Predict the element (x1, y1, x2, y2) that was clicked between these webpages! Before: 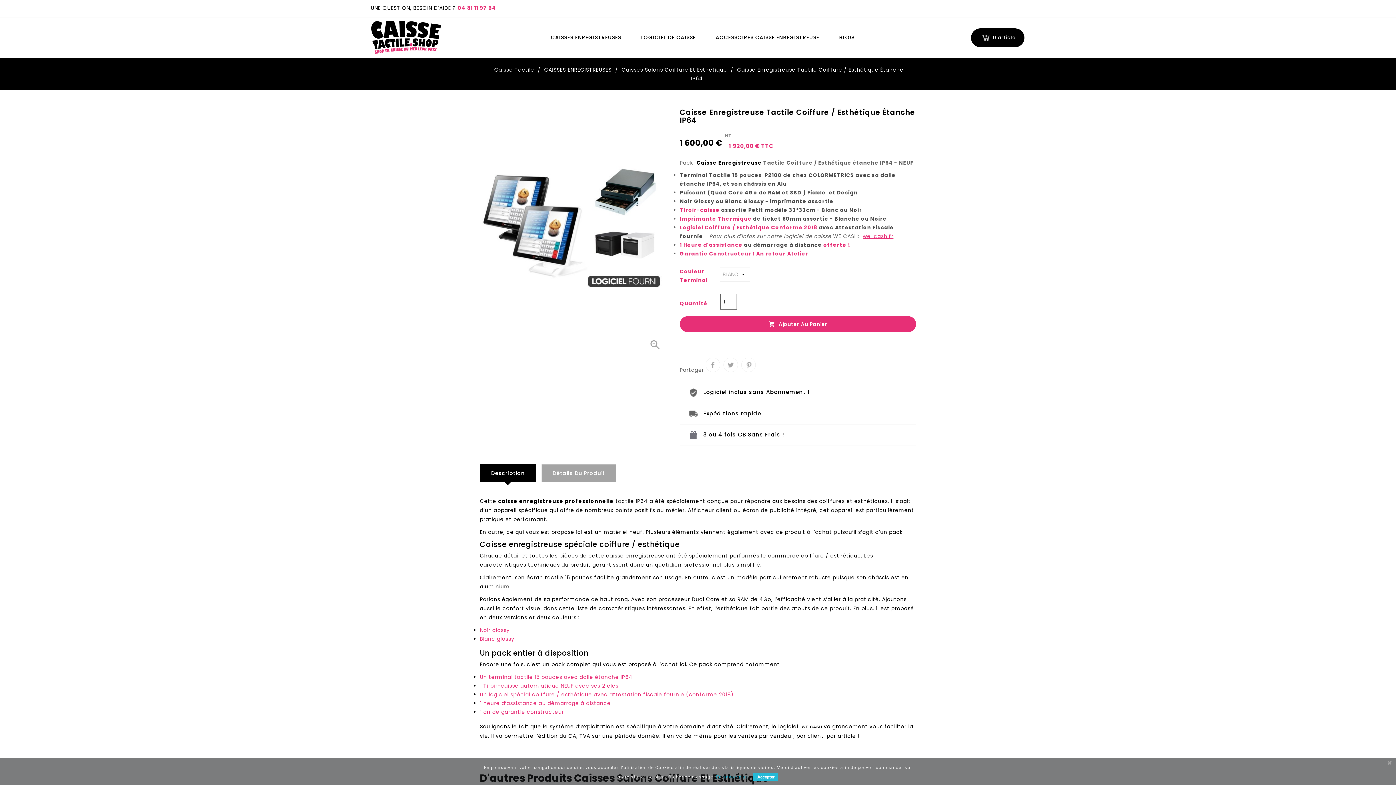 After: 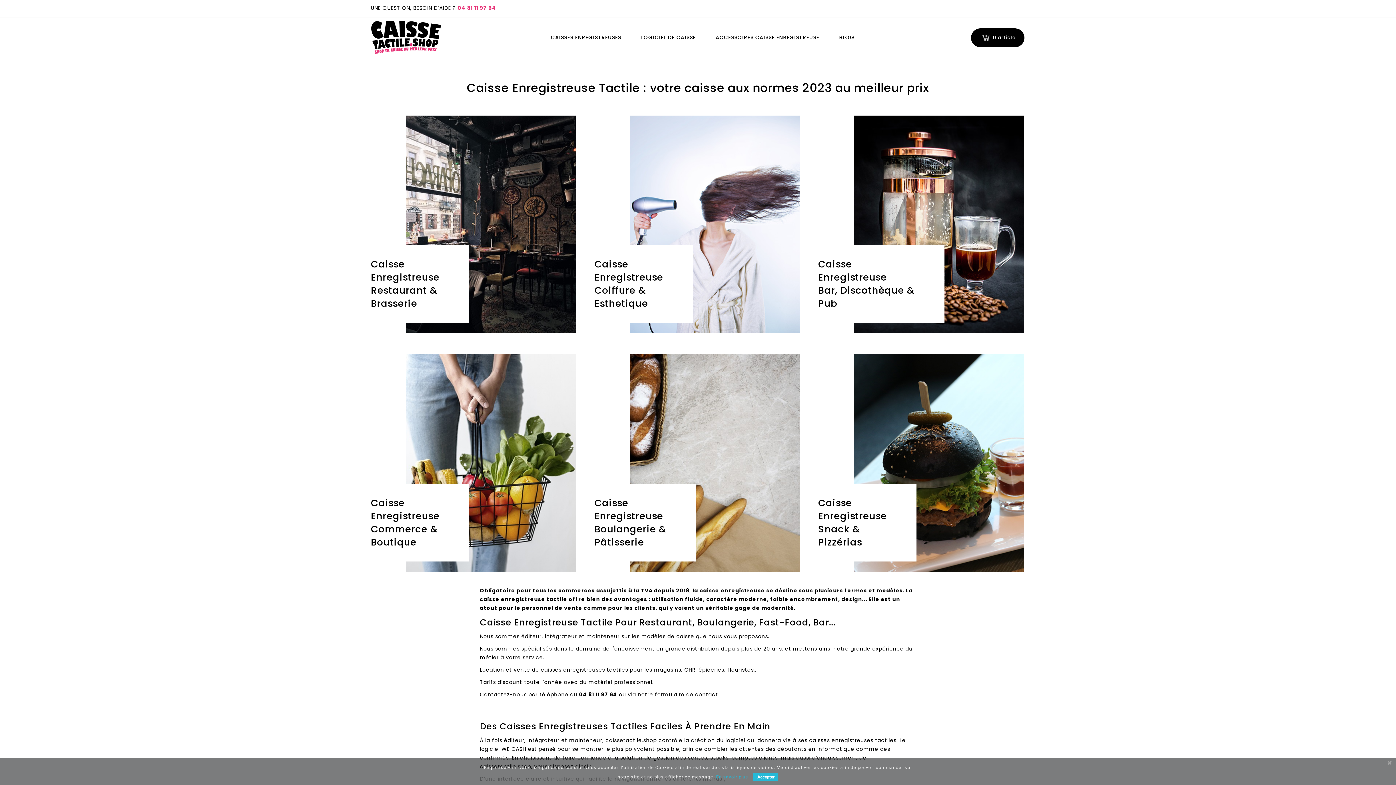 Action: label: Caisse Tactile  bbox: (492, 66, 537, 73)